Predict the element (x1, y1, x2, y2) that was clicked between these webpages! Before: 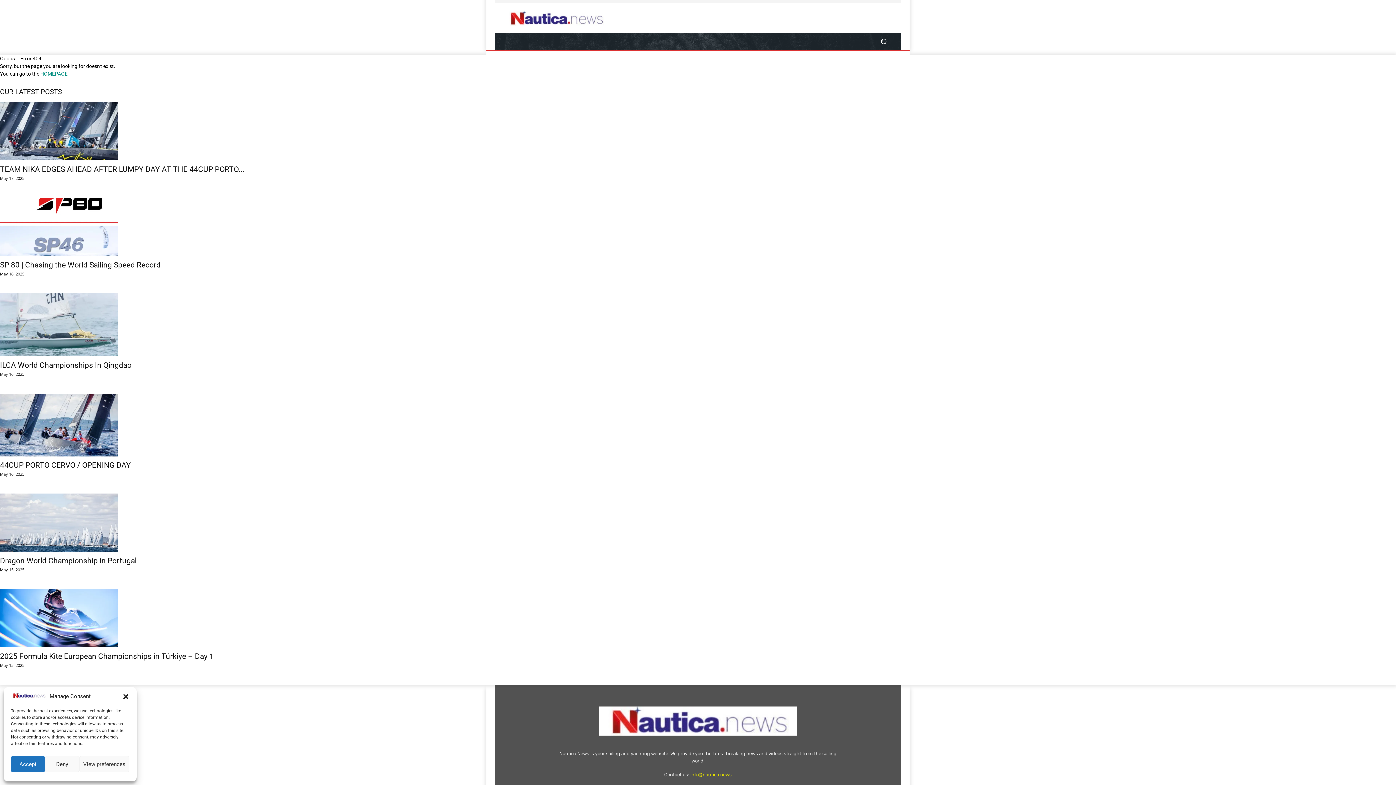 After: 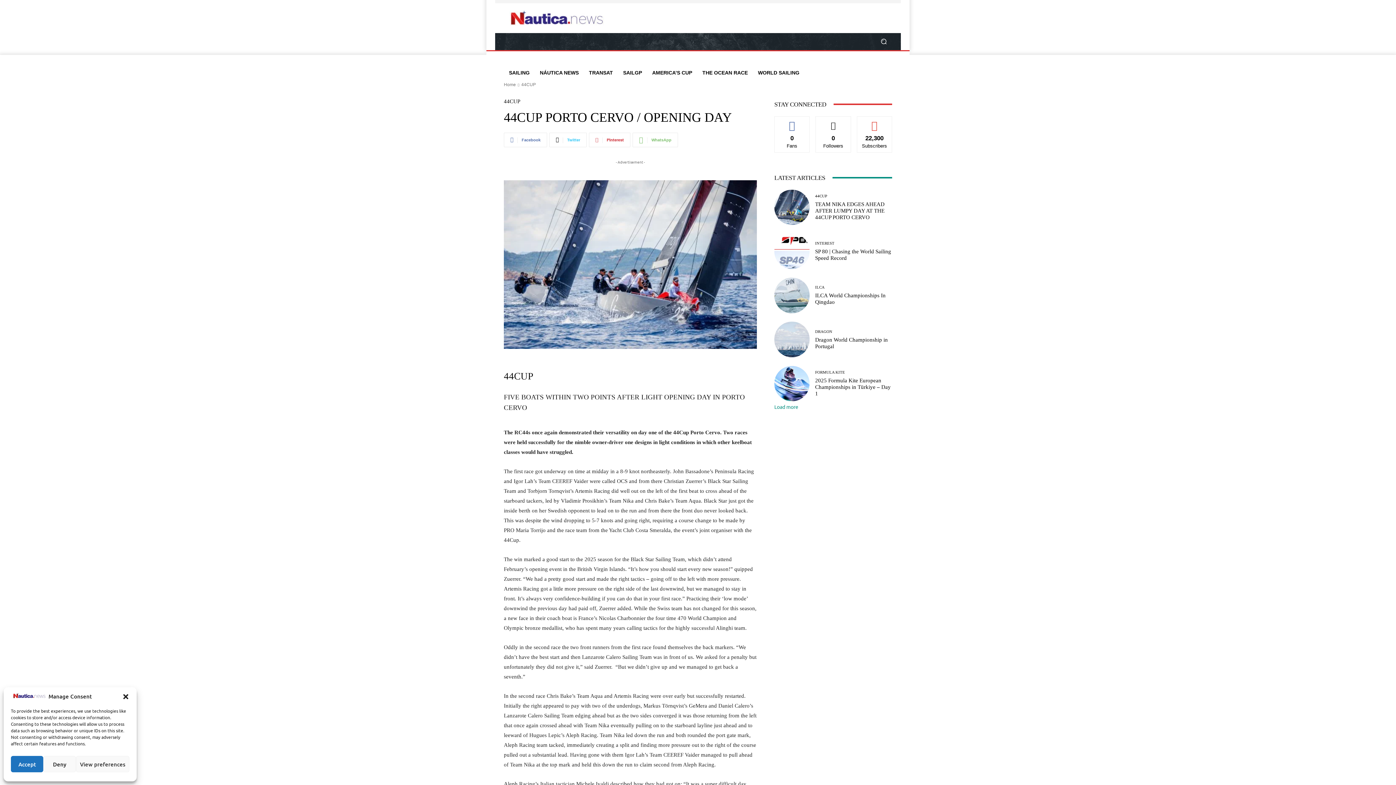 Action: bbox: (0, 393, 1396, 456)